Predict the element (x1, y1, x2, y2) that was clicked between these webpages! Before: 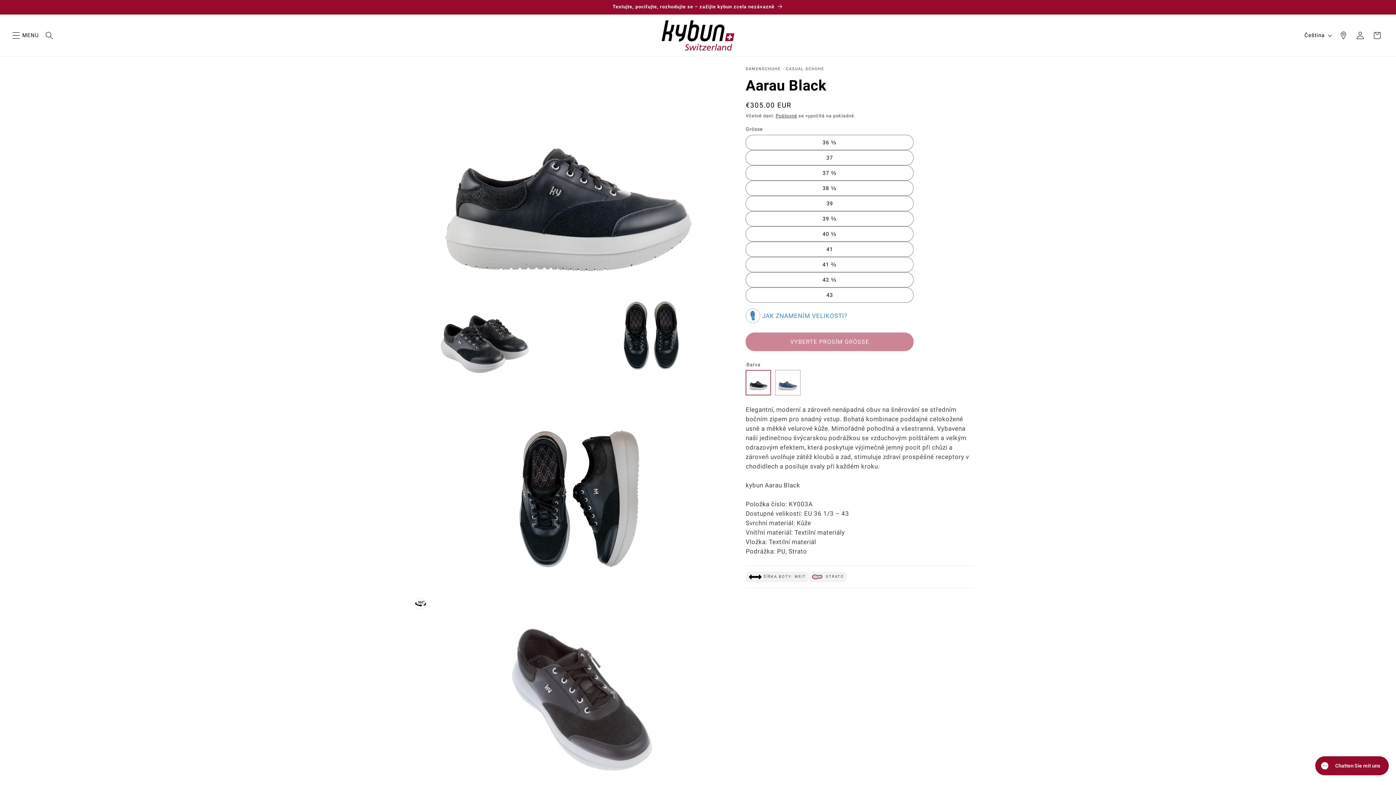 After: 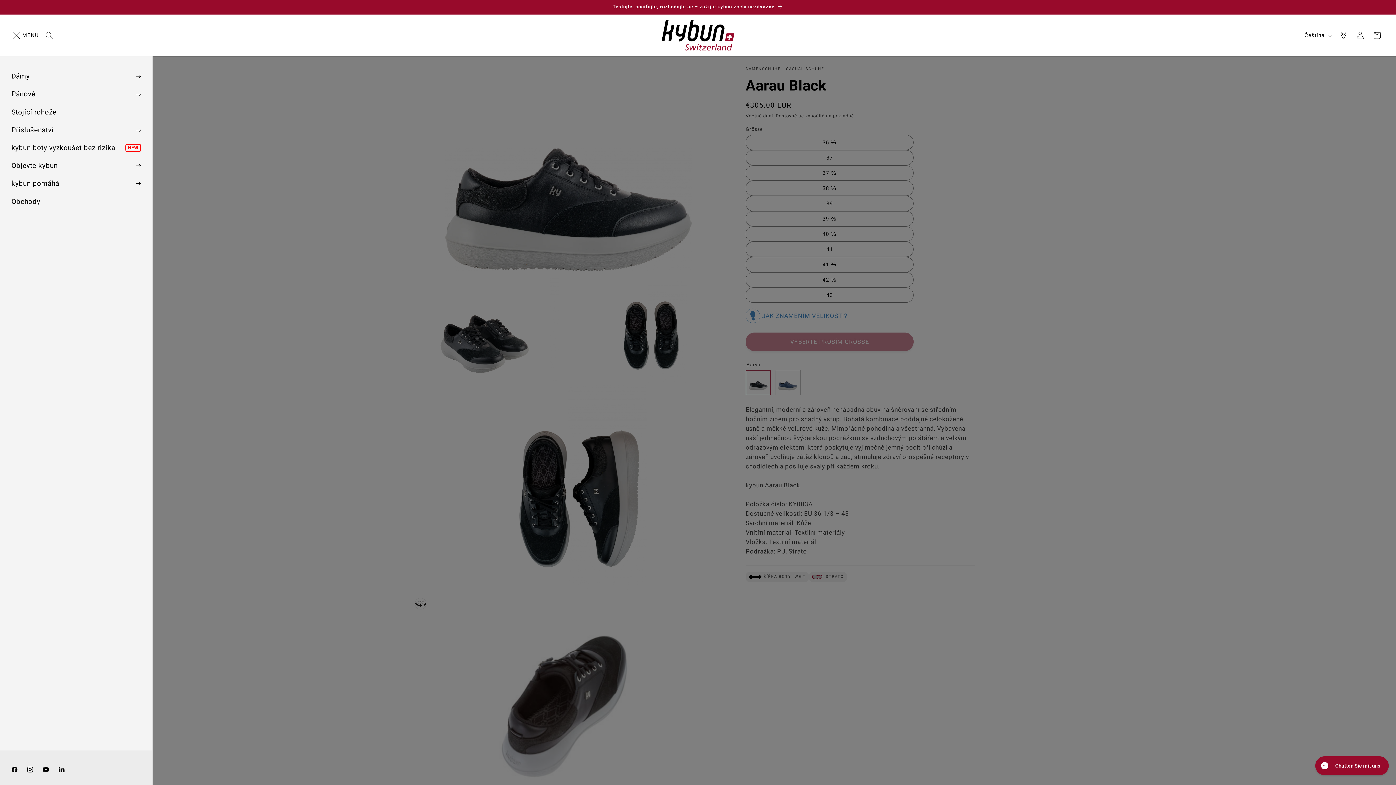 Action: bbox: (7, 27, 24, 43) label: Nabídka